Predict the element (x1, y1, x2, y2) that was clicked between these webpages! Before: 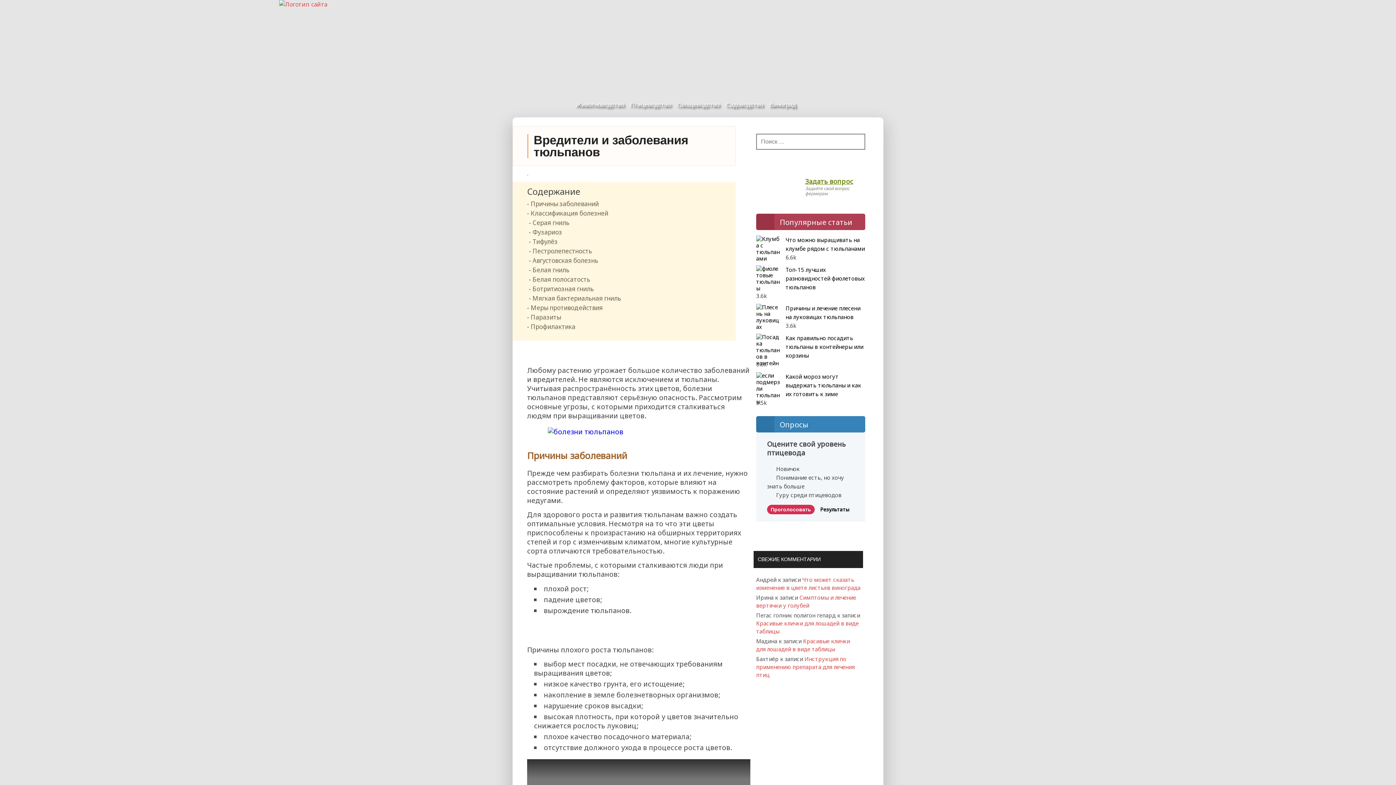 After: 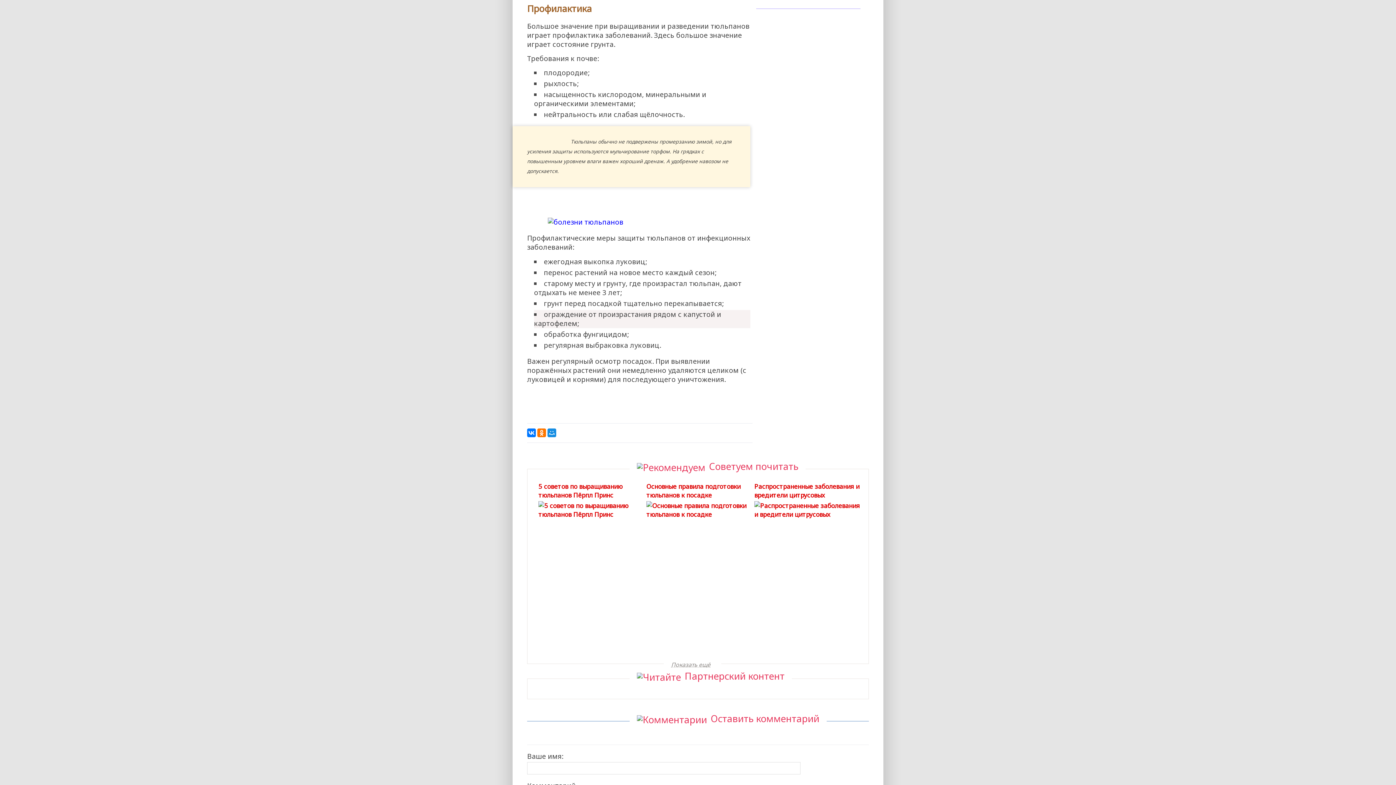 Action: label: Профилактика bbox: (530, 322, 575, 331)